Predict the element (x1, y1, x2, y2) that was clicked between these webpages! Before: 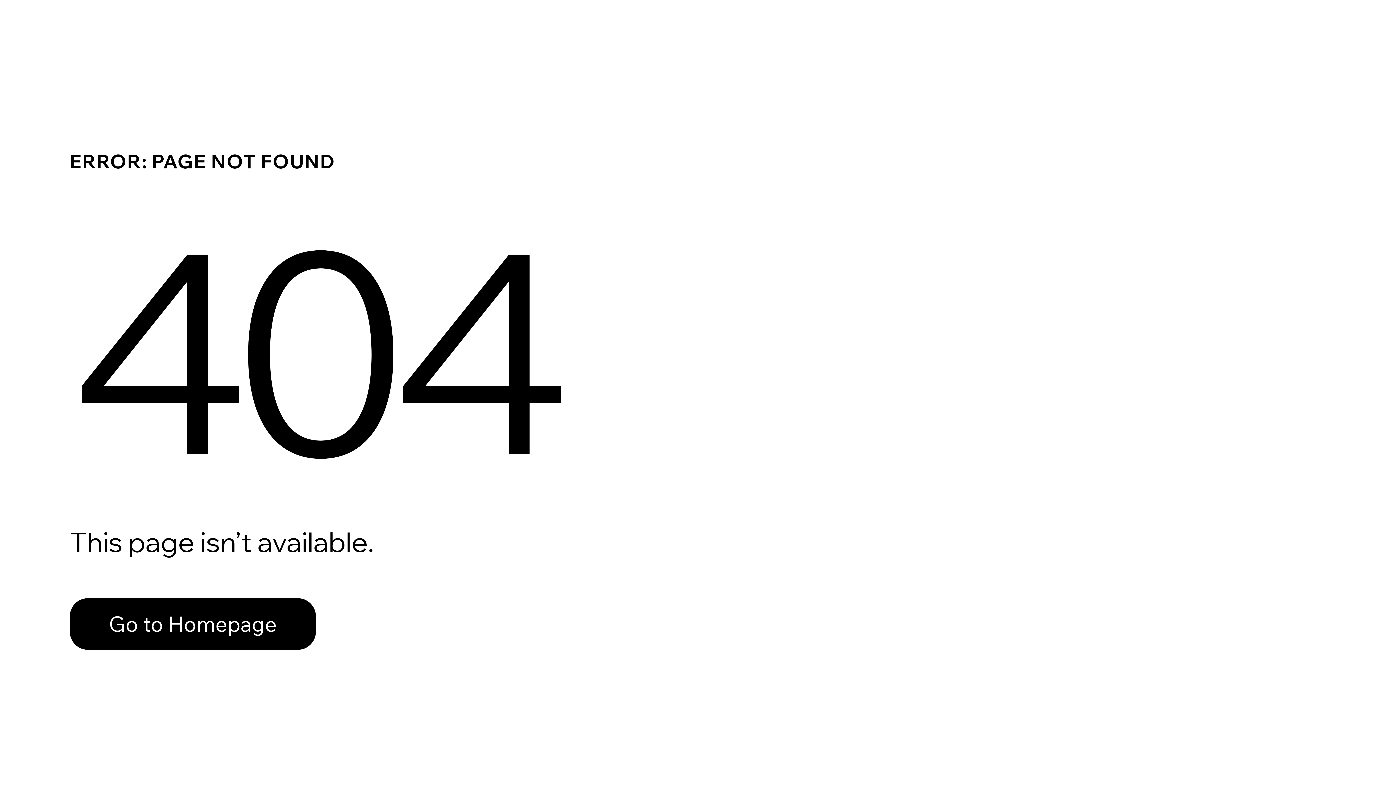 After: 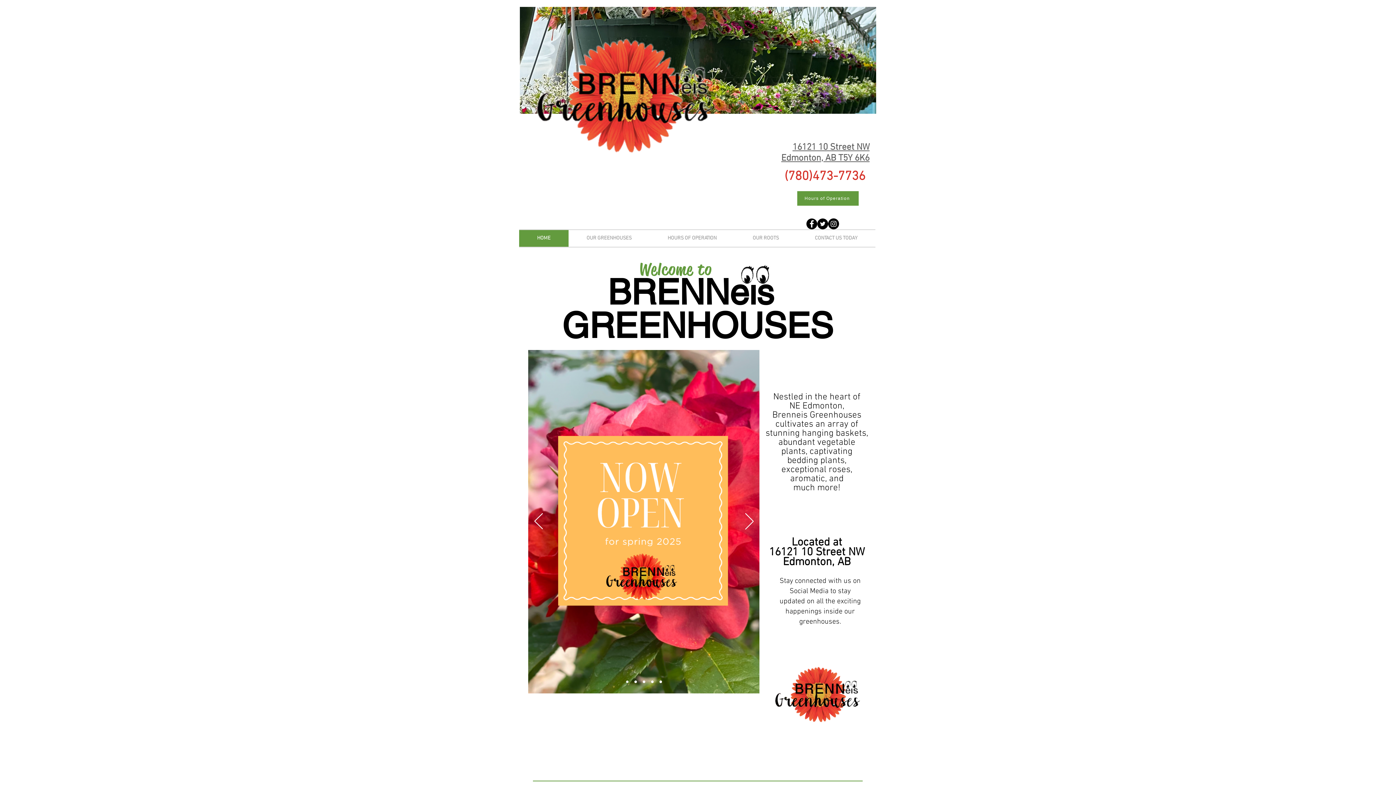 Action: bbox: (69, 598, 316, 650) label: Go to Homepage